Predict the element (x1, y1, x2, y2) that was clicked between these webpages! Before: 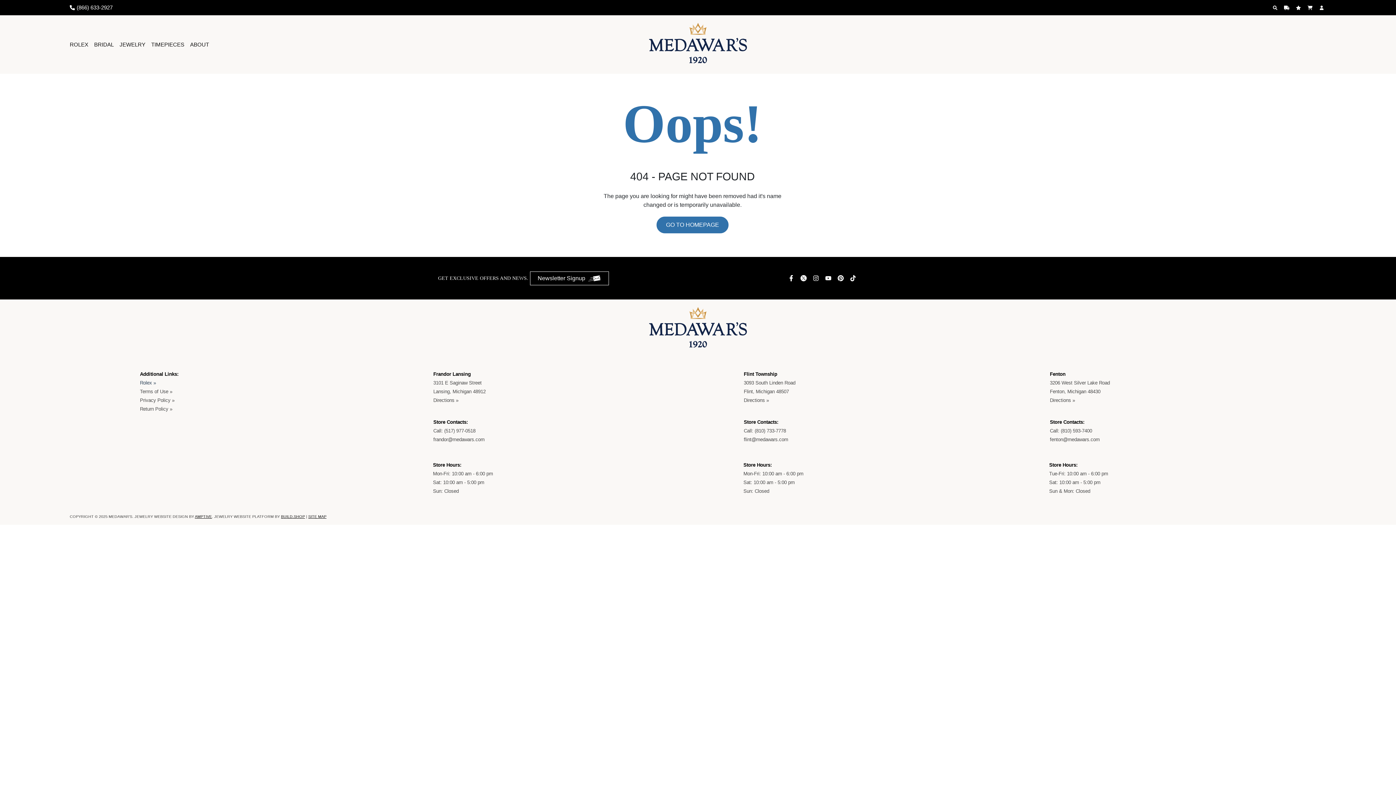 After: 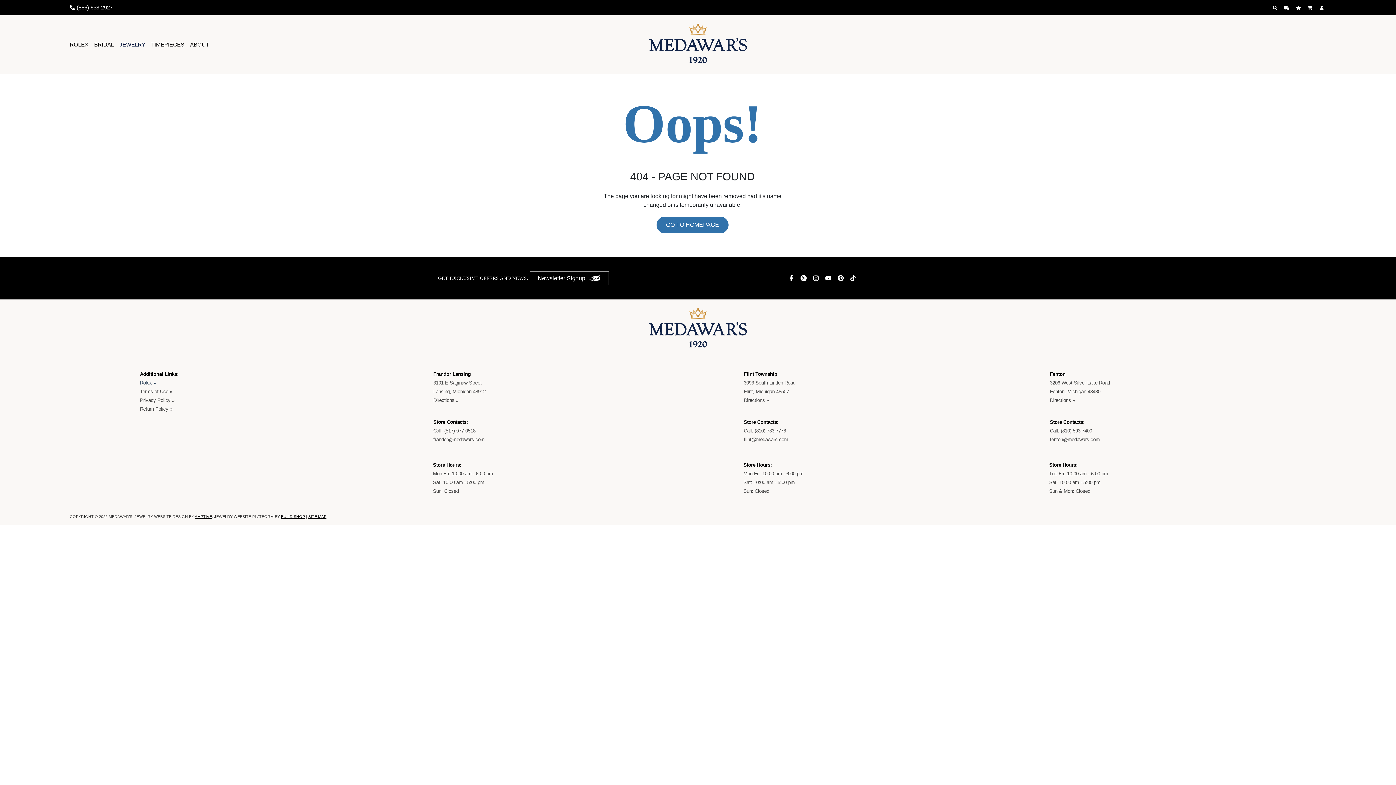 Action: label: JEWELRY bbox: (119, 38, 145, 50)